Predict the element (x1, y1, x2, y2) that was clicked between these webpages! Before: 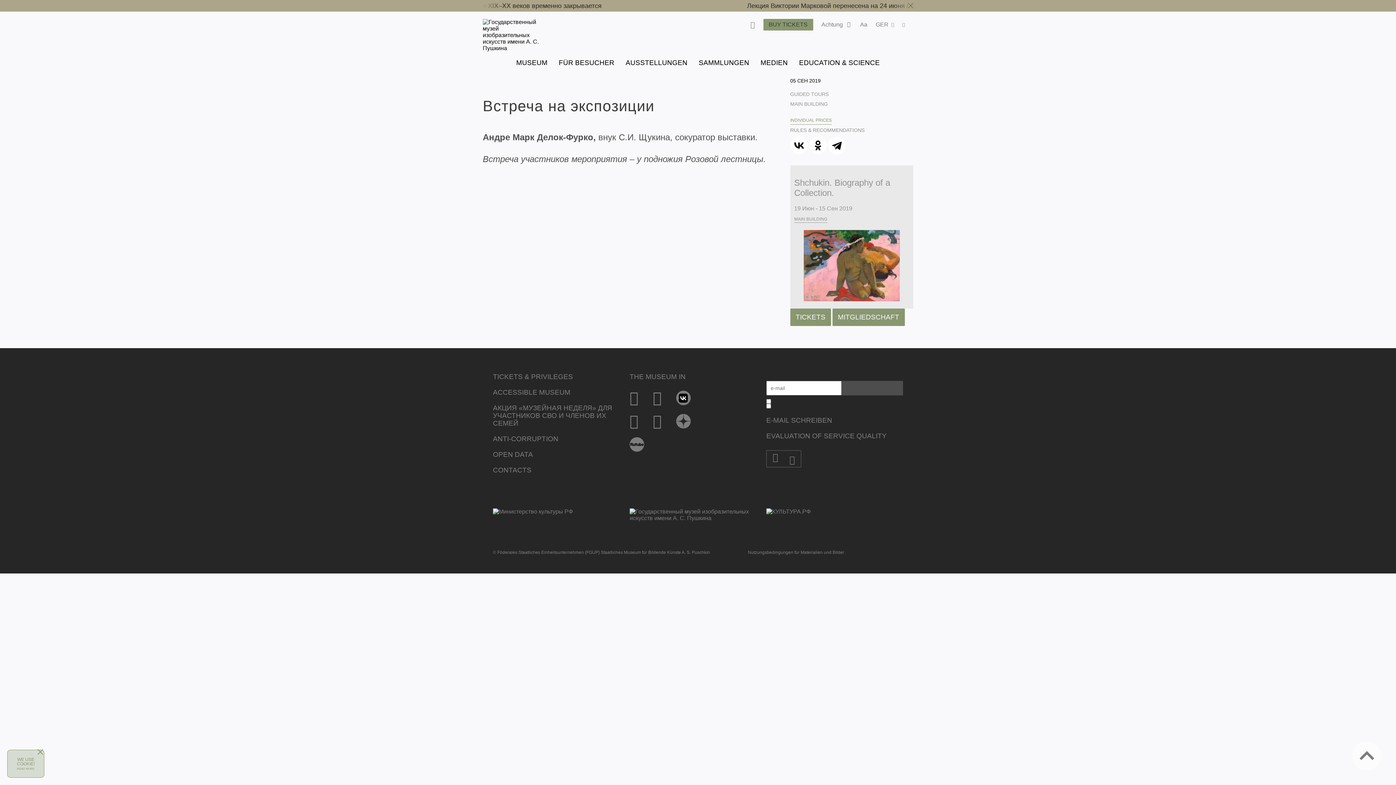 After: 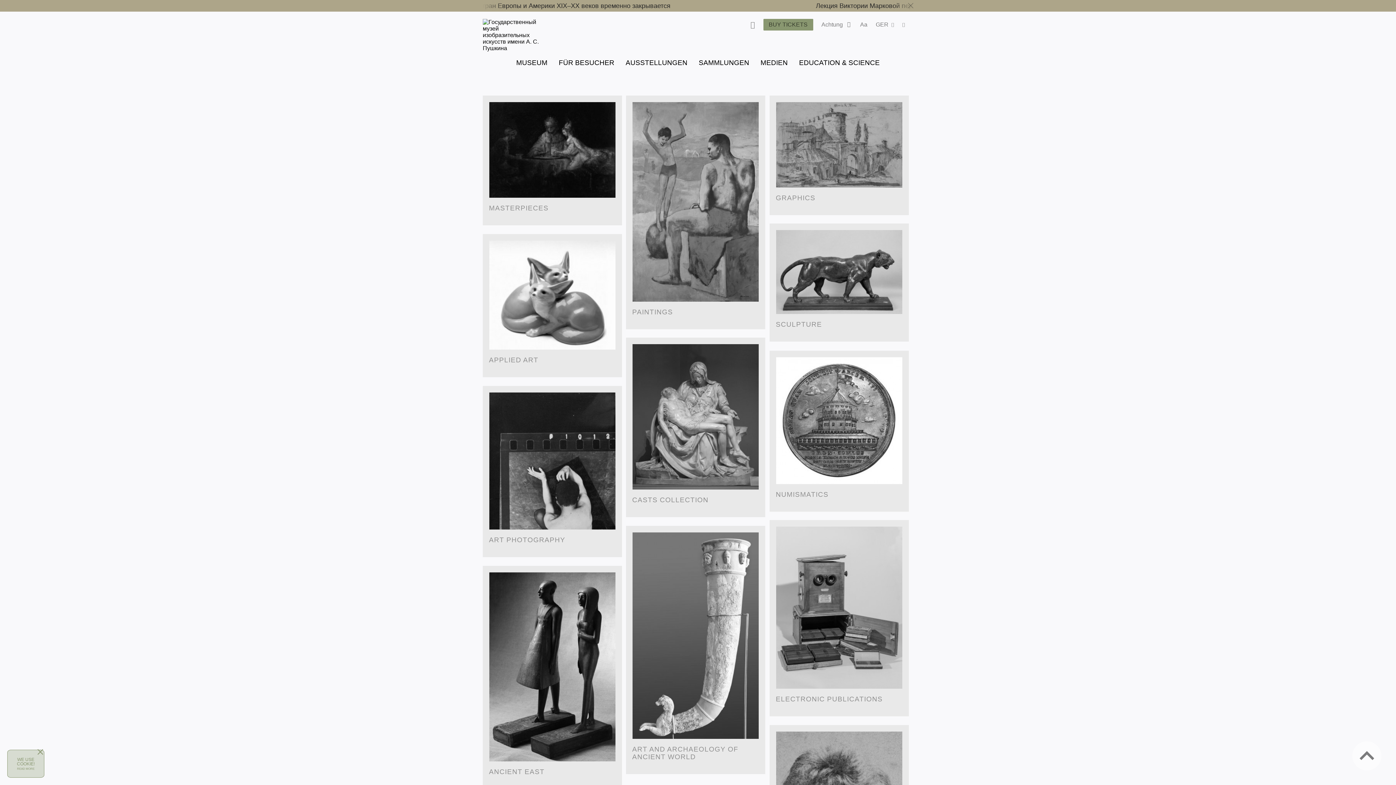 Action: bbox: (698, 58, 749, 66) label: SAMMLUNGEN